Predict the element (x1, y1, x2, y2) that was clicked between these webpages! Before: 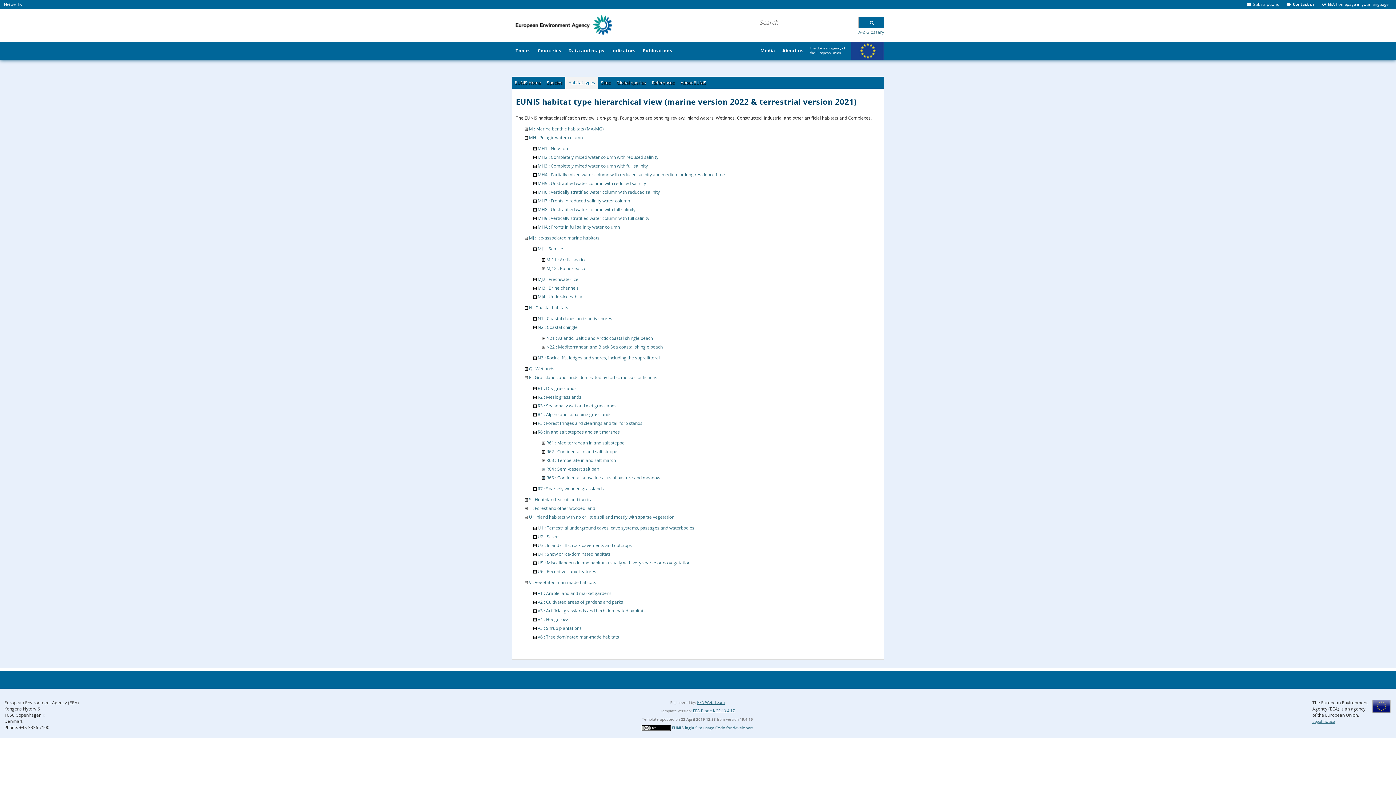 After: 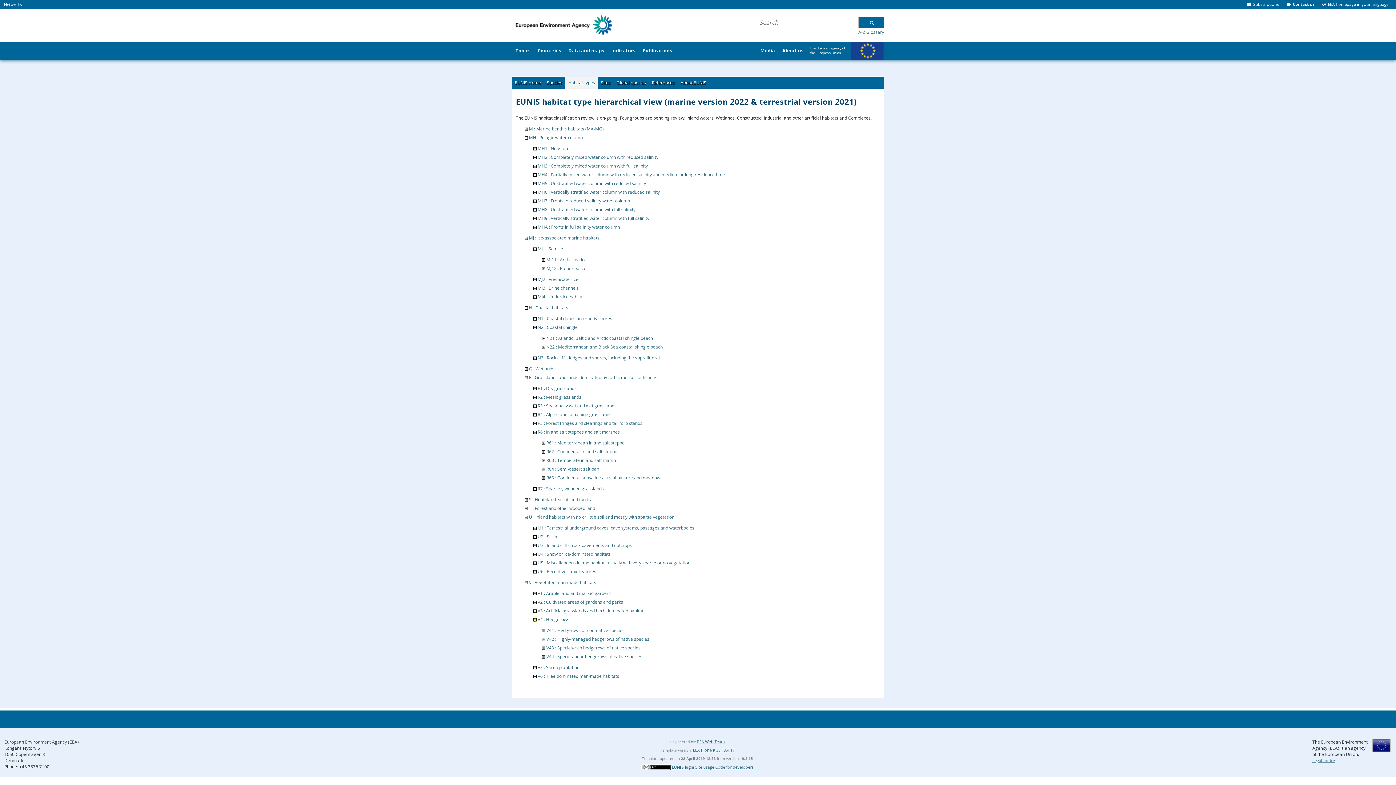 Action: bbox: (533, 616, 536, 622)